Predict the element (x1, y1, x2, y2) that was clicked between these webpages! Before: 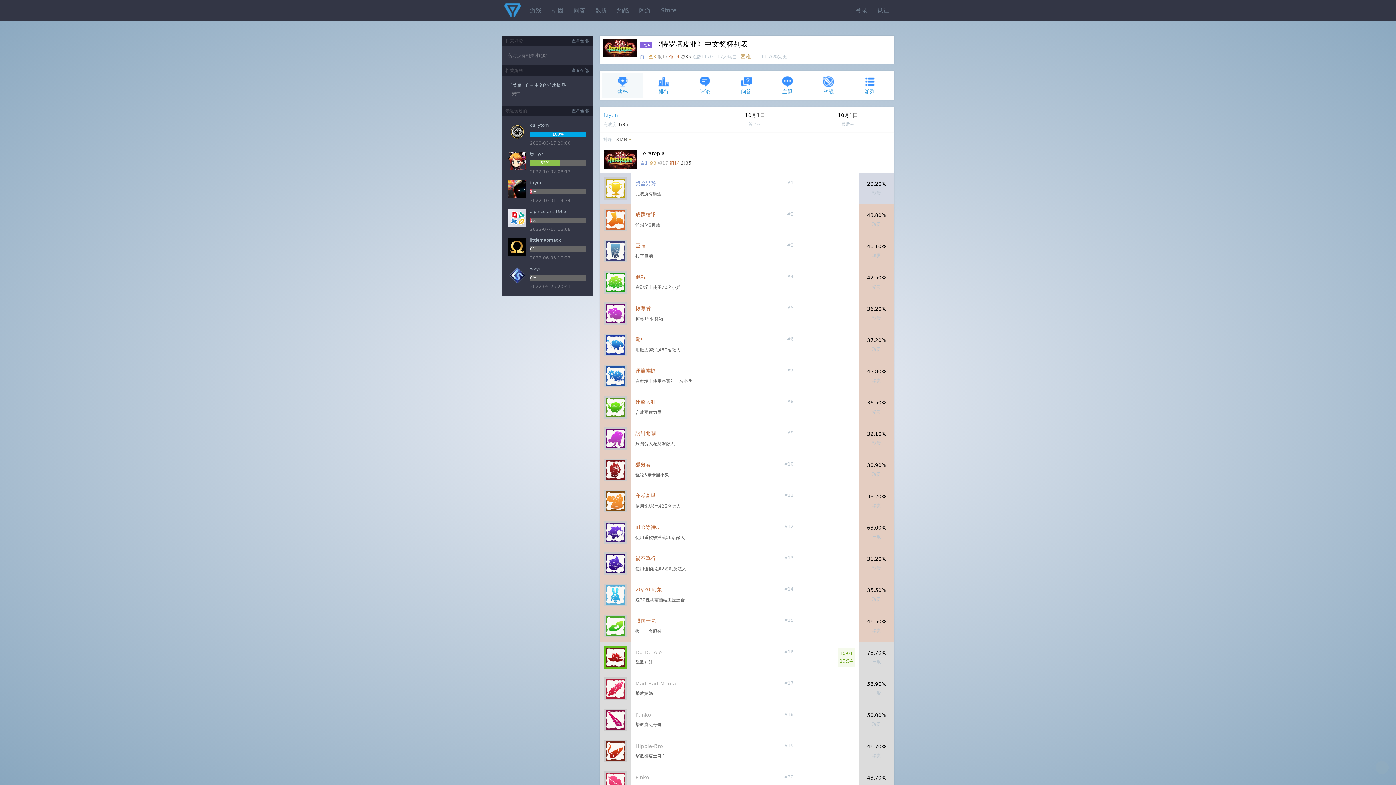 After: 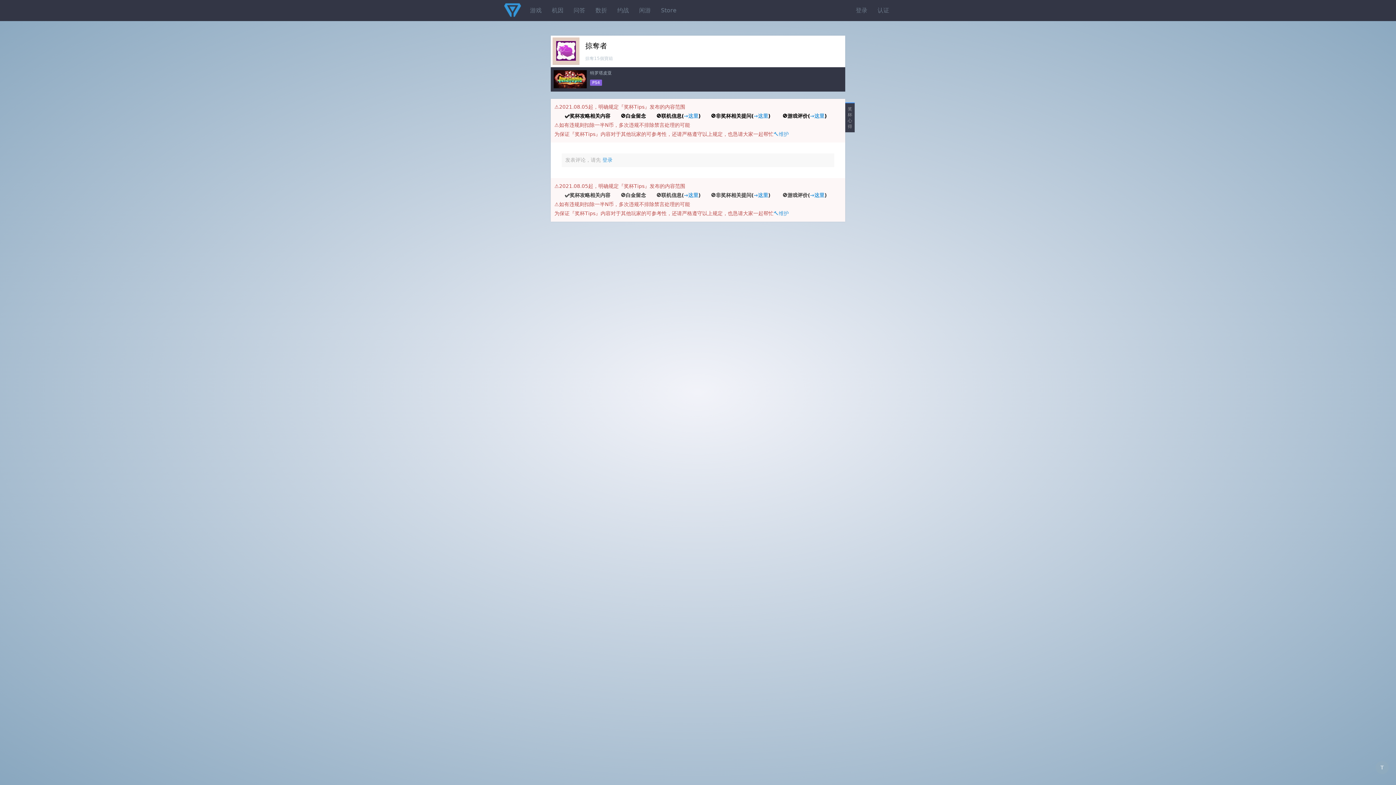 Action: bbox: (604, 310, 626, 316)